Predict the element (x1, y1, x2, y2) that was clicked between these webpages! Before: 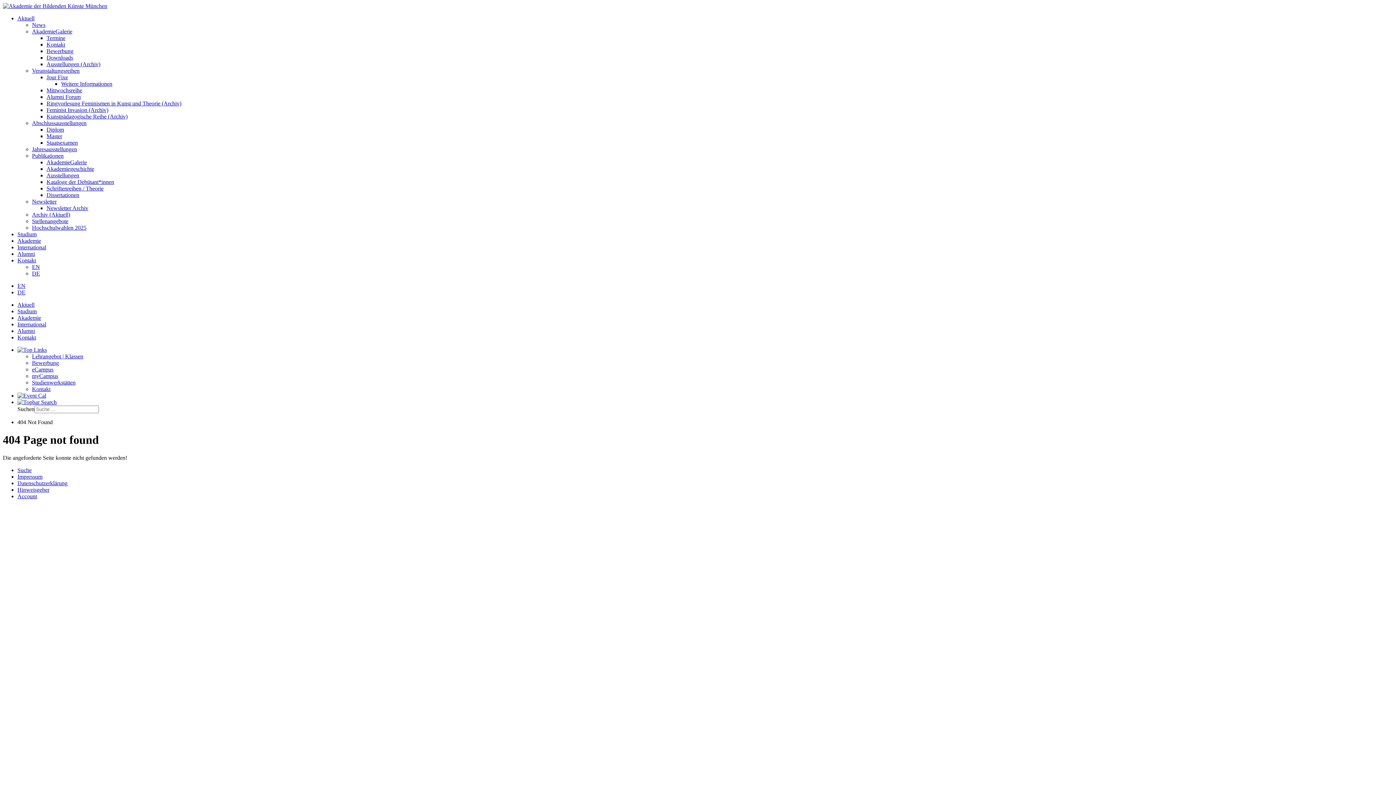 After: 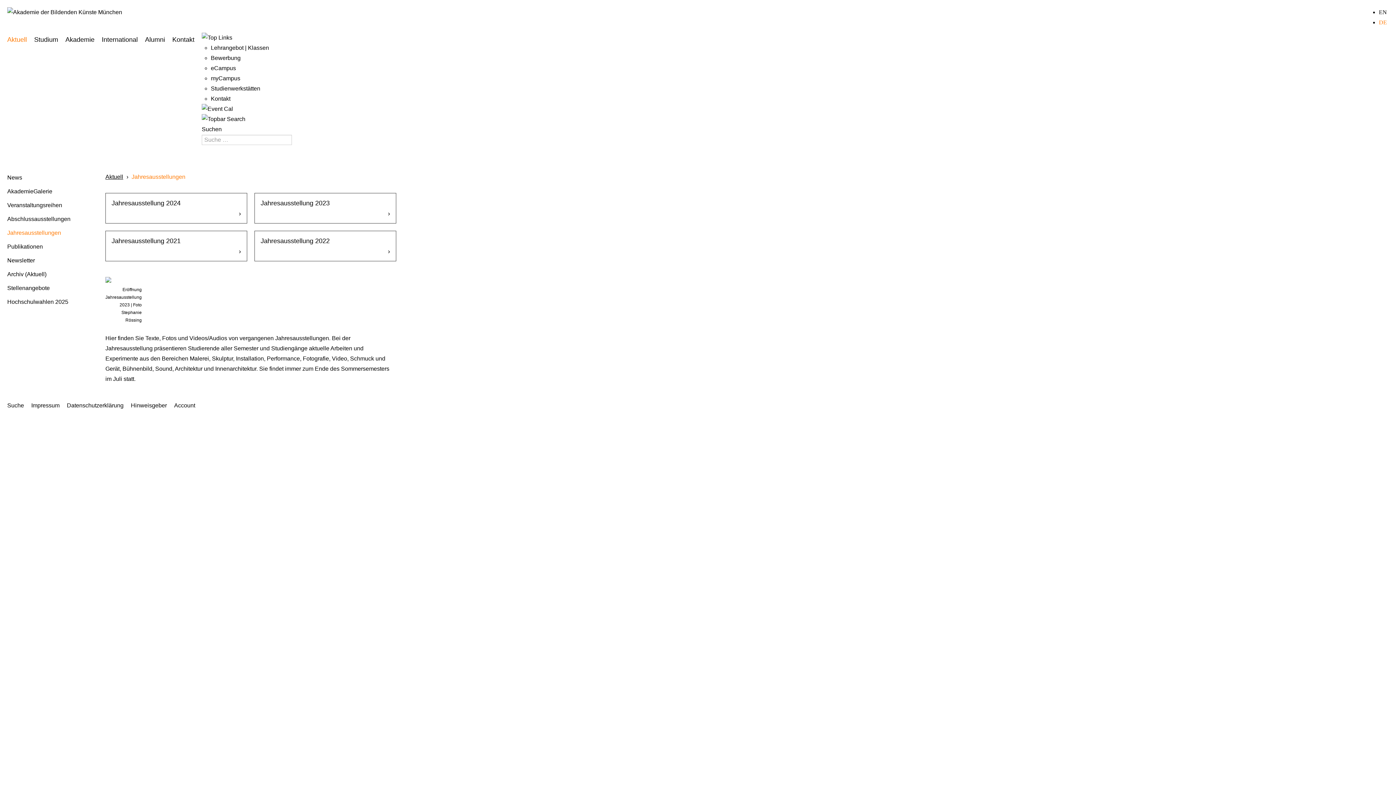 Action: bbox: (32, 146, 77, 152) label: Jahresausstellungen